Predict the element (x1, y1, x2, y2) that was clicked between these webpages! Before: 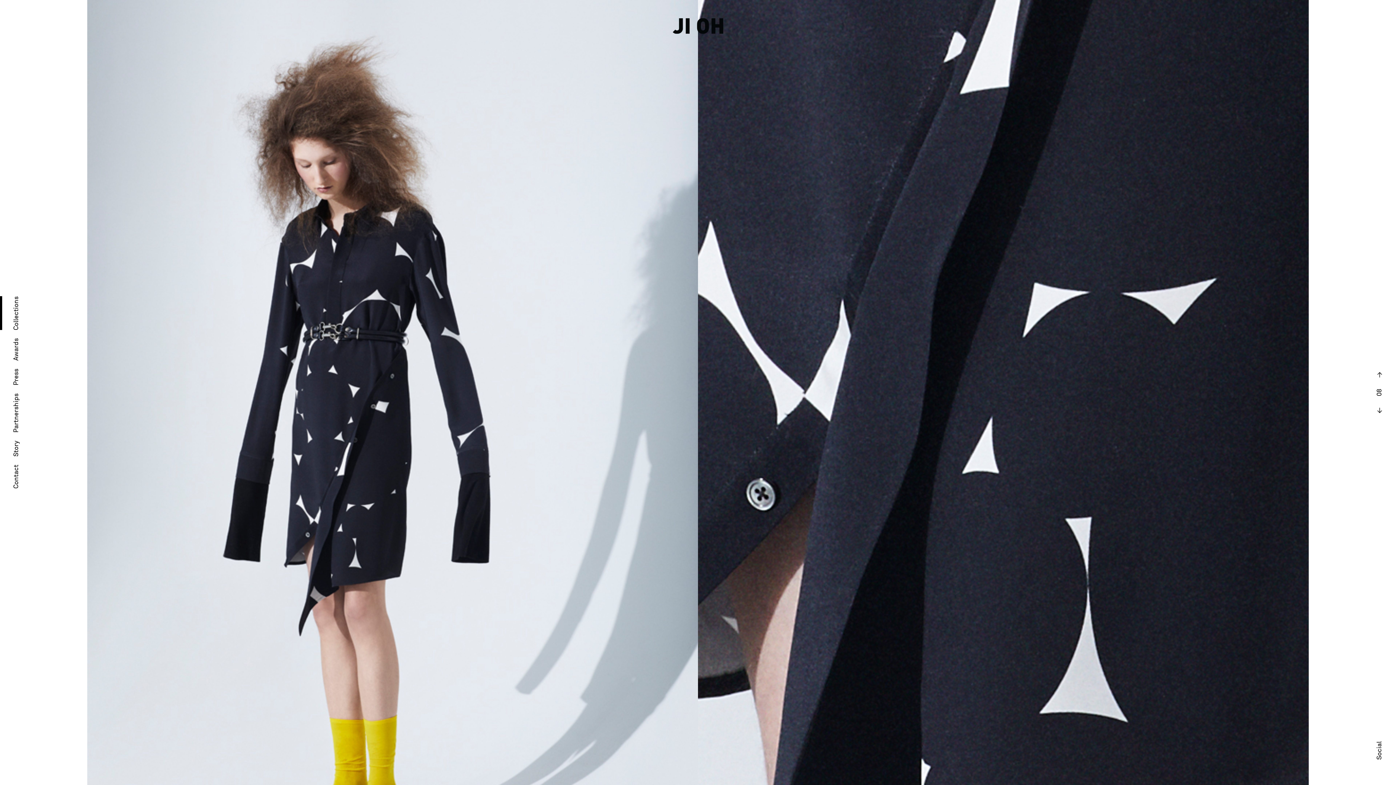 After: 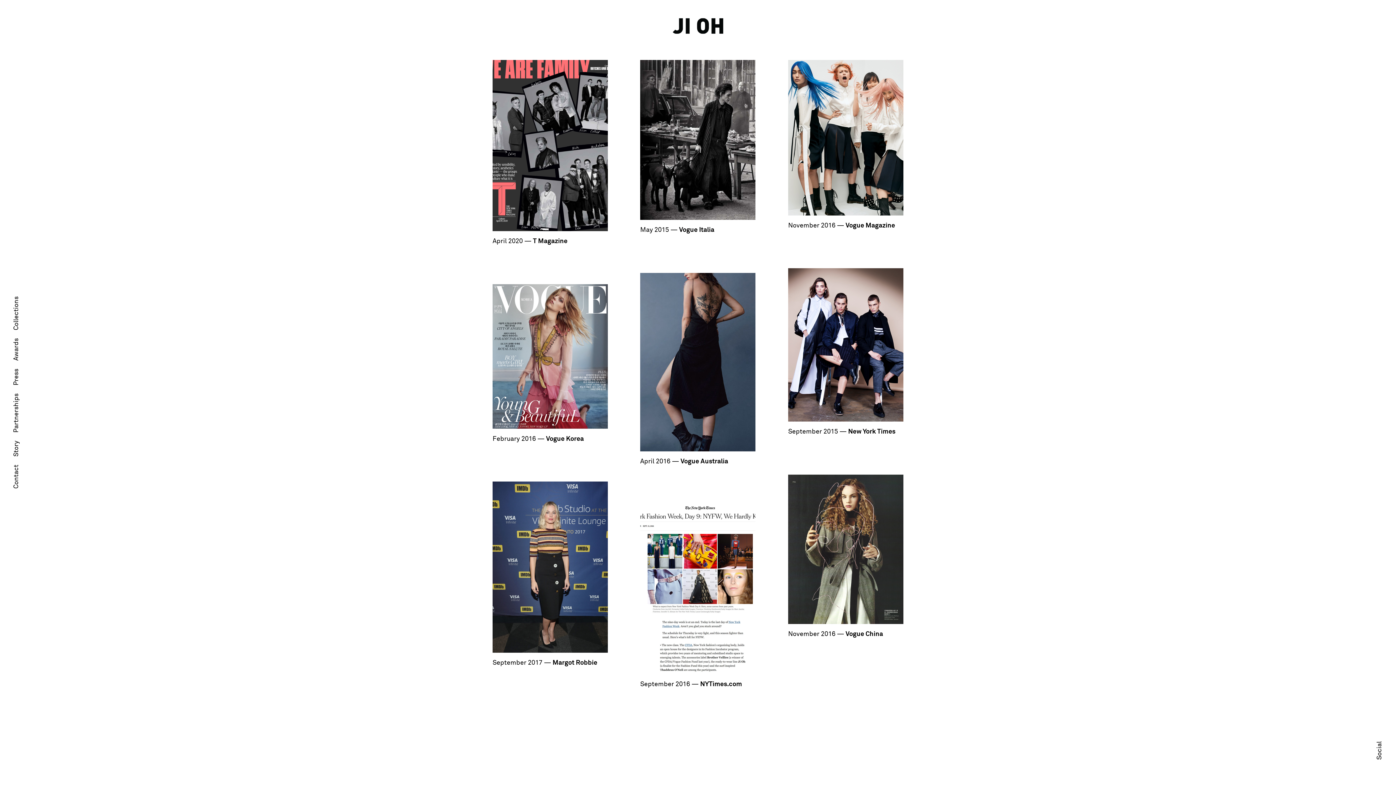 Action: label: Press bbox: (0, 368, 32, 385)